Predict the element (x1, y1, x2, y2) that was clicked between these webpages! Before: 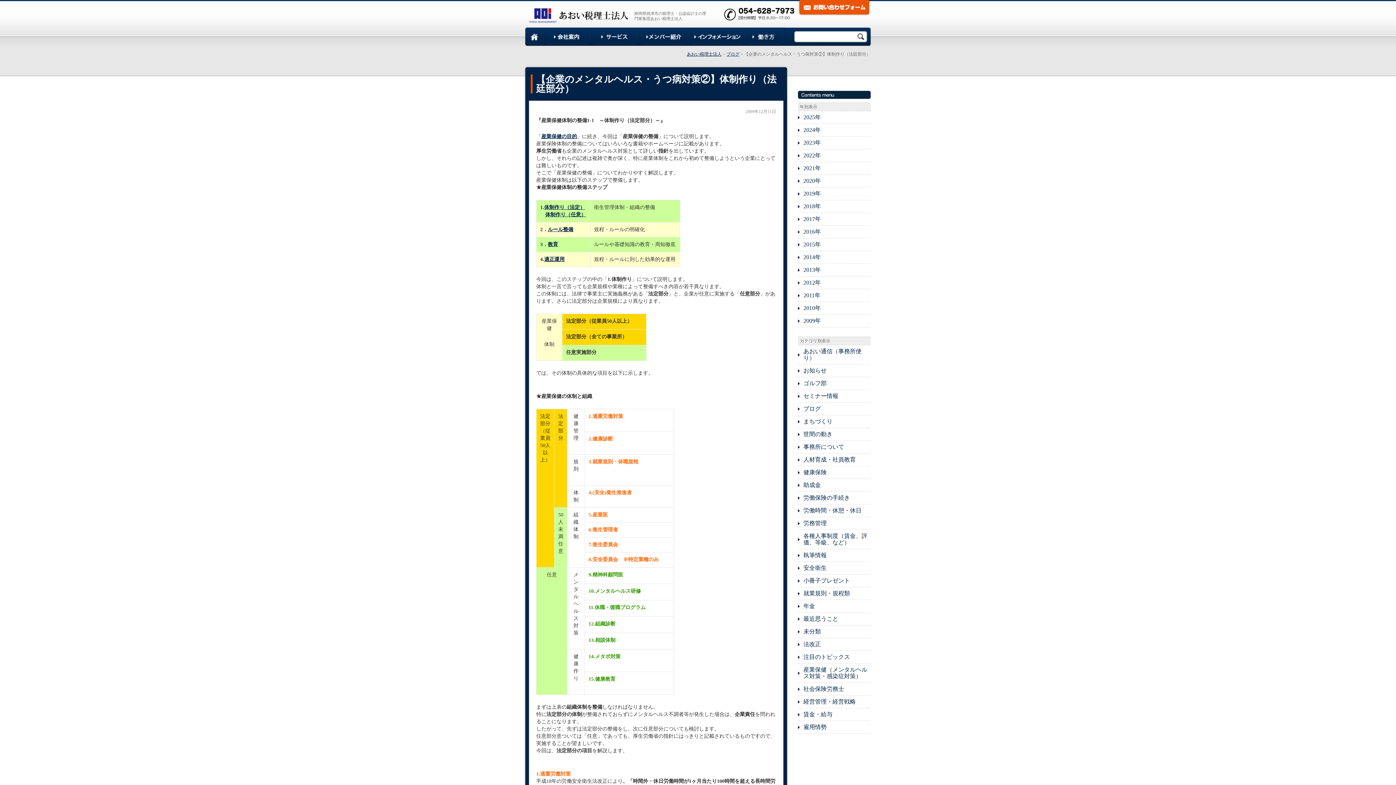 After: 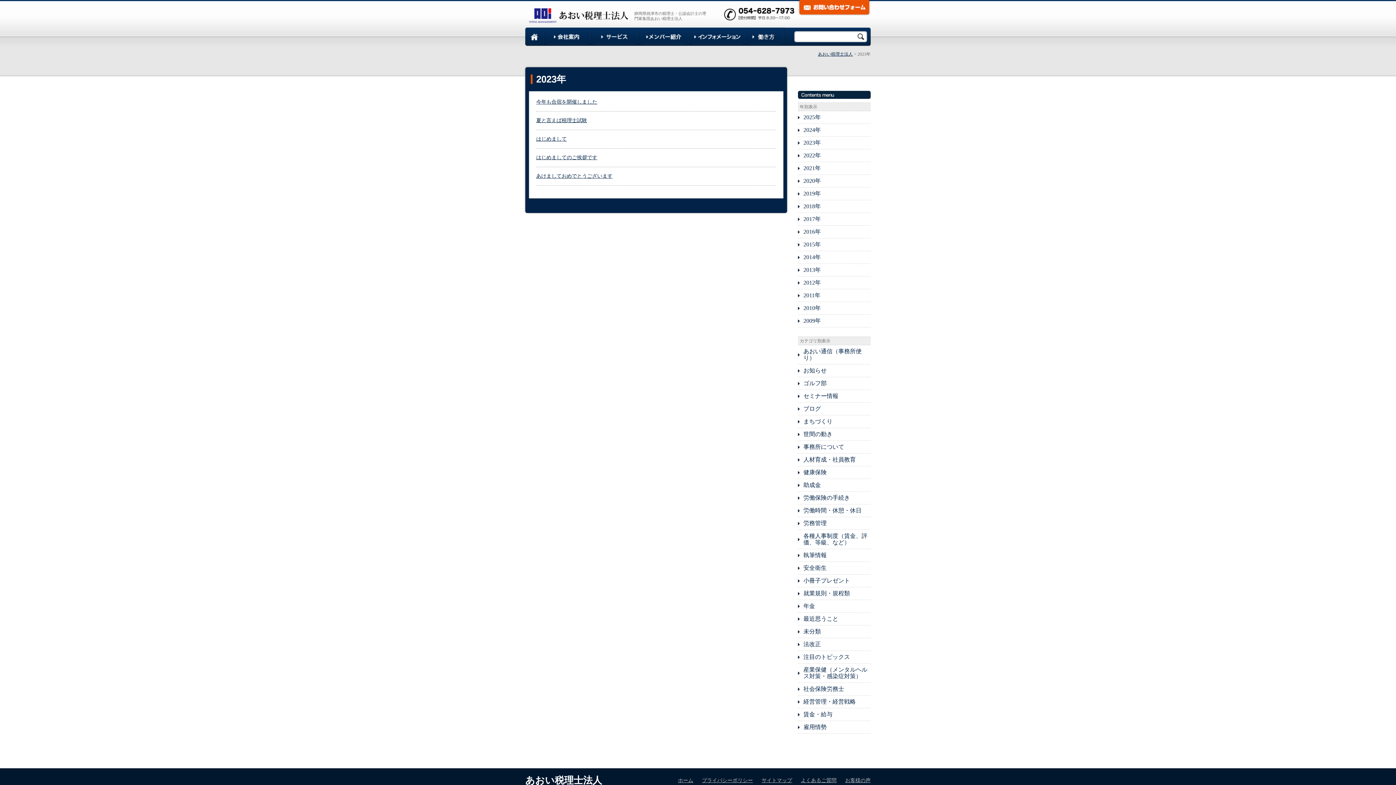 Action: label: 2023年 bbox: (798, 136, 870, 149)